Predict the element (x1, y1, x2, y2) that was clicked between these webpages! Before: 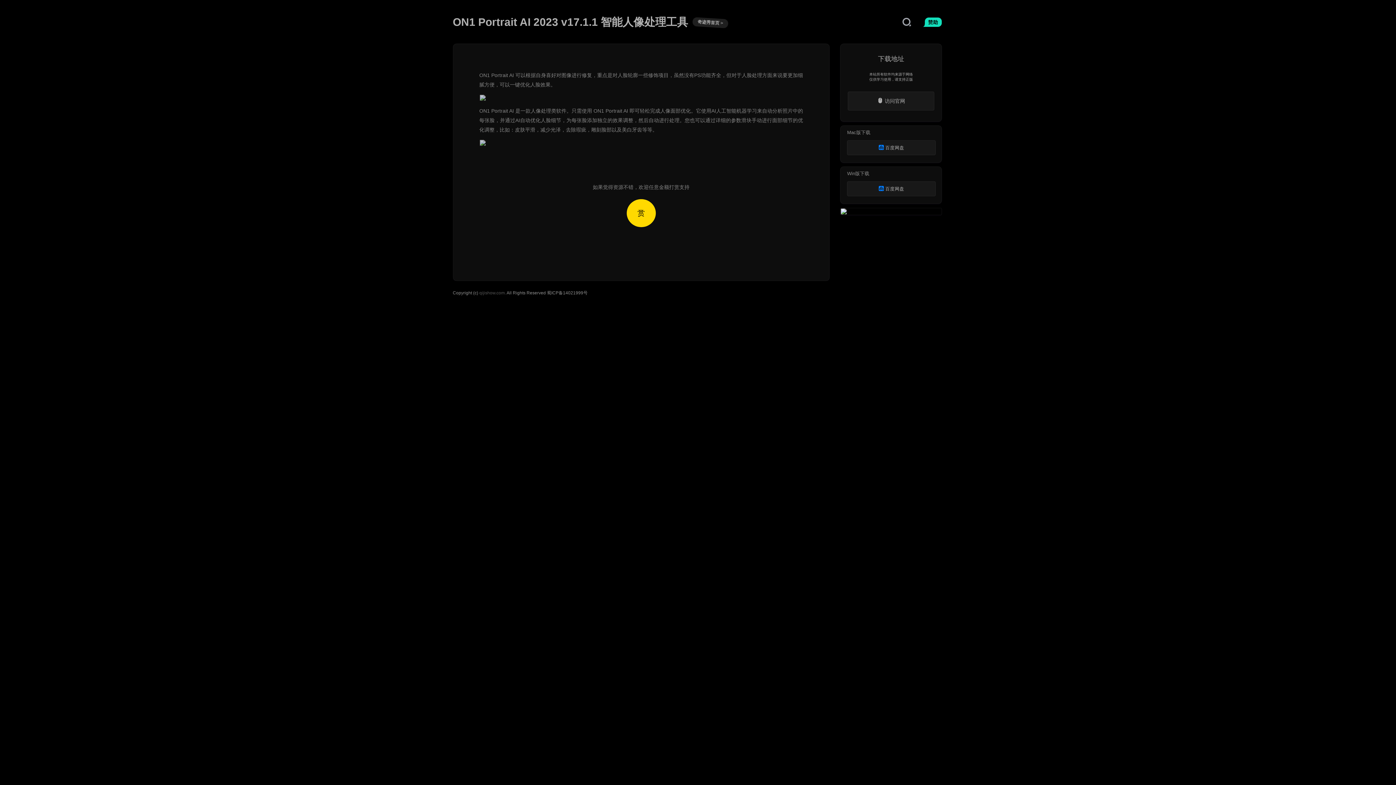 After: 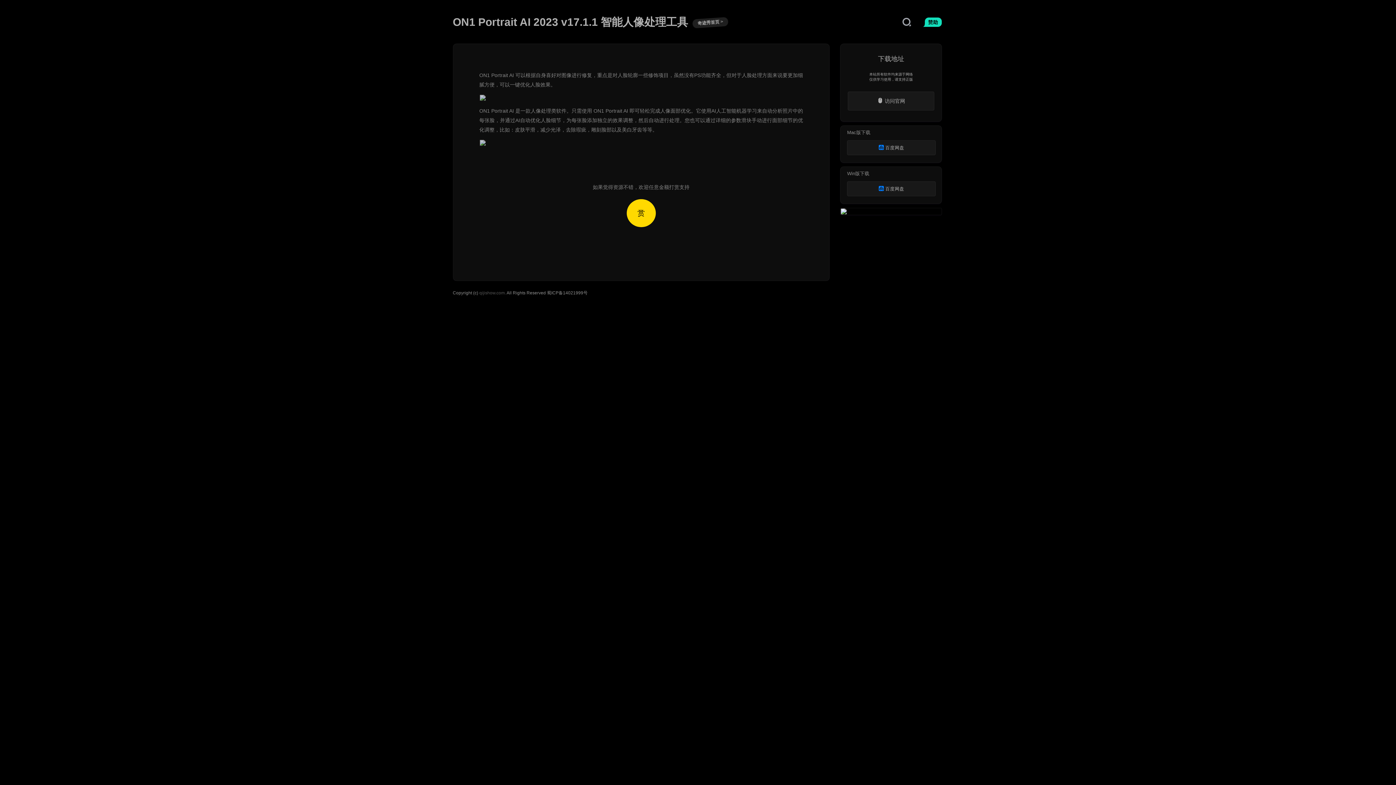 Action: bbox: (848, 66, 934, 87) label: 本站所有软件均来源于网络
仅供学习使用，请支持正版